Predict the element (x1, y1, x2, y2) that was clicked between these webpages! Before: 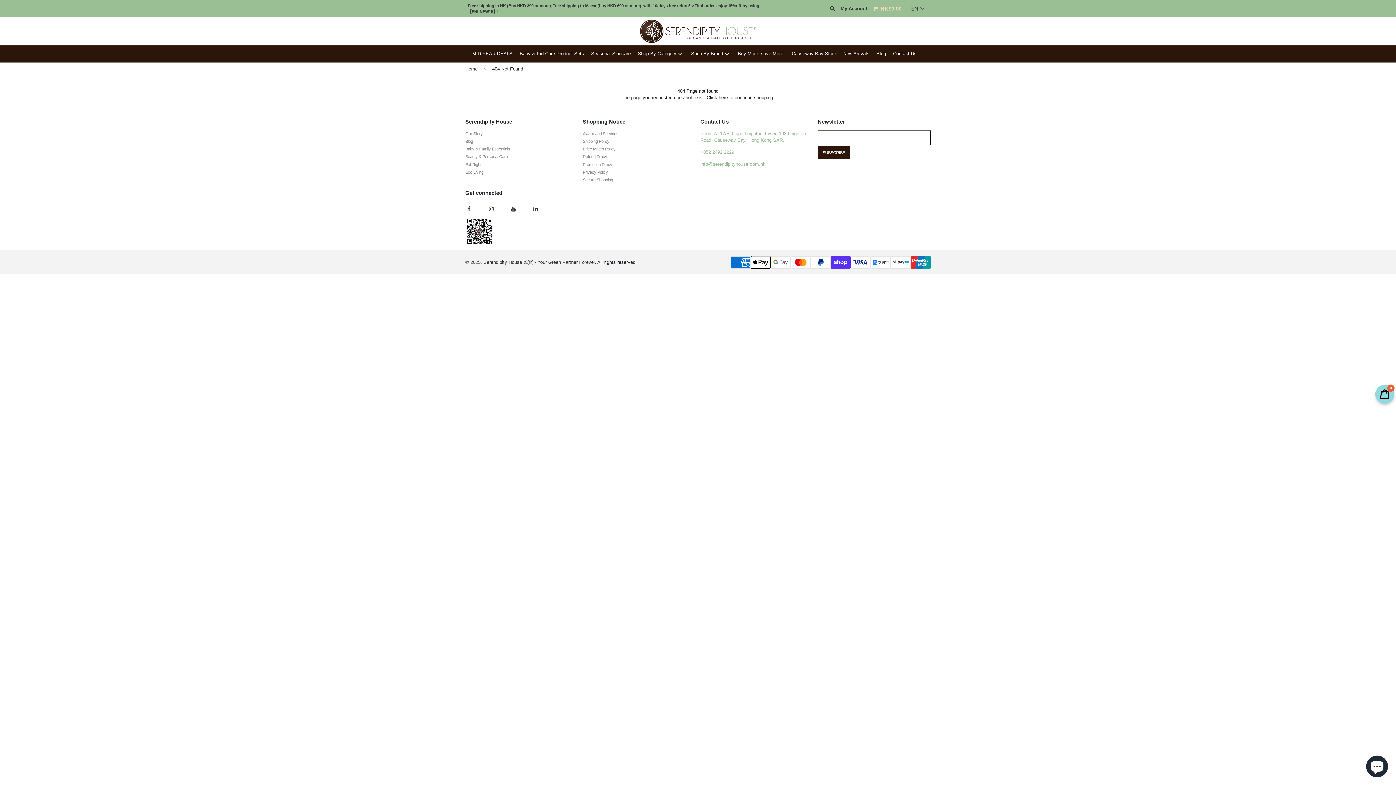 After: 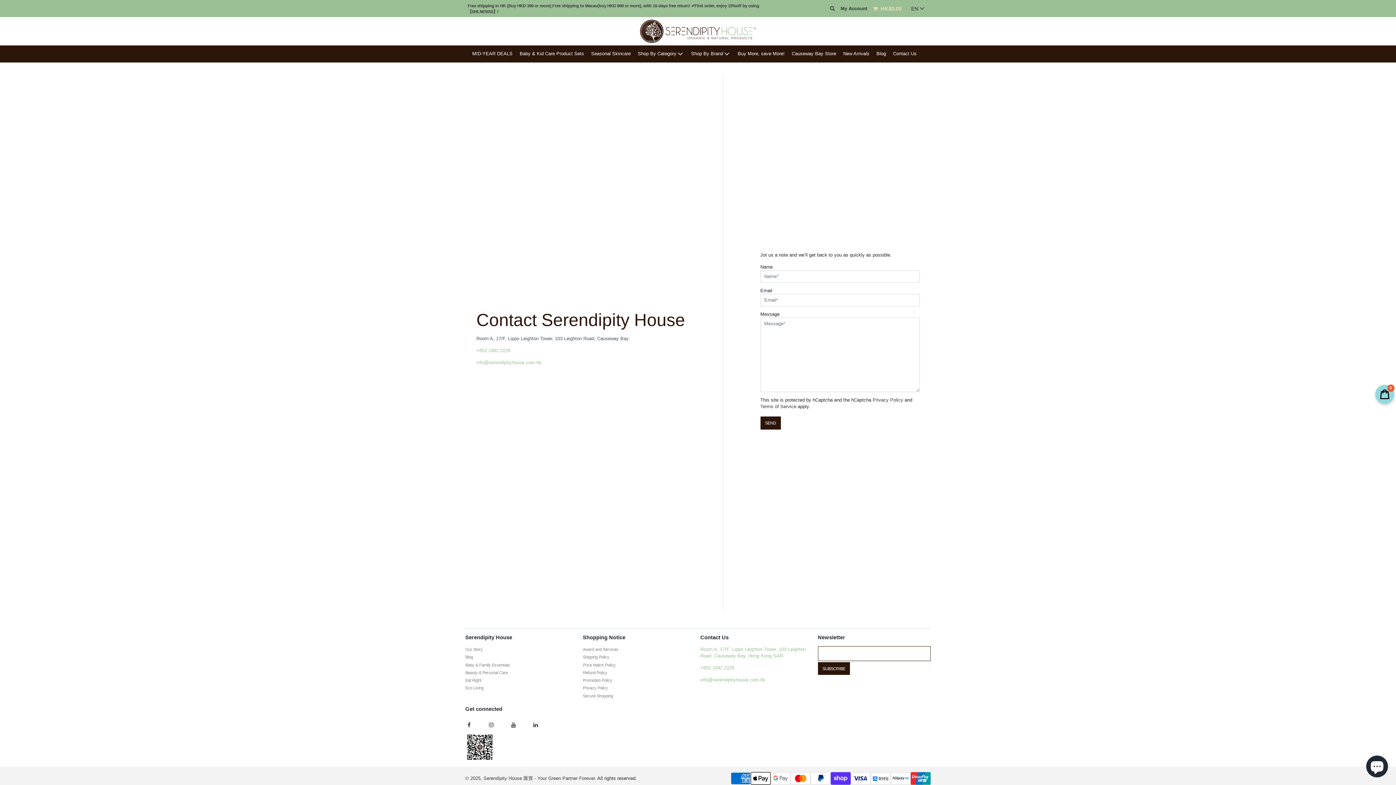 Action: label: Contact Us bbox: (893, 48, 921, 59)